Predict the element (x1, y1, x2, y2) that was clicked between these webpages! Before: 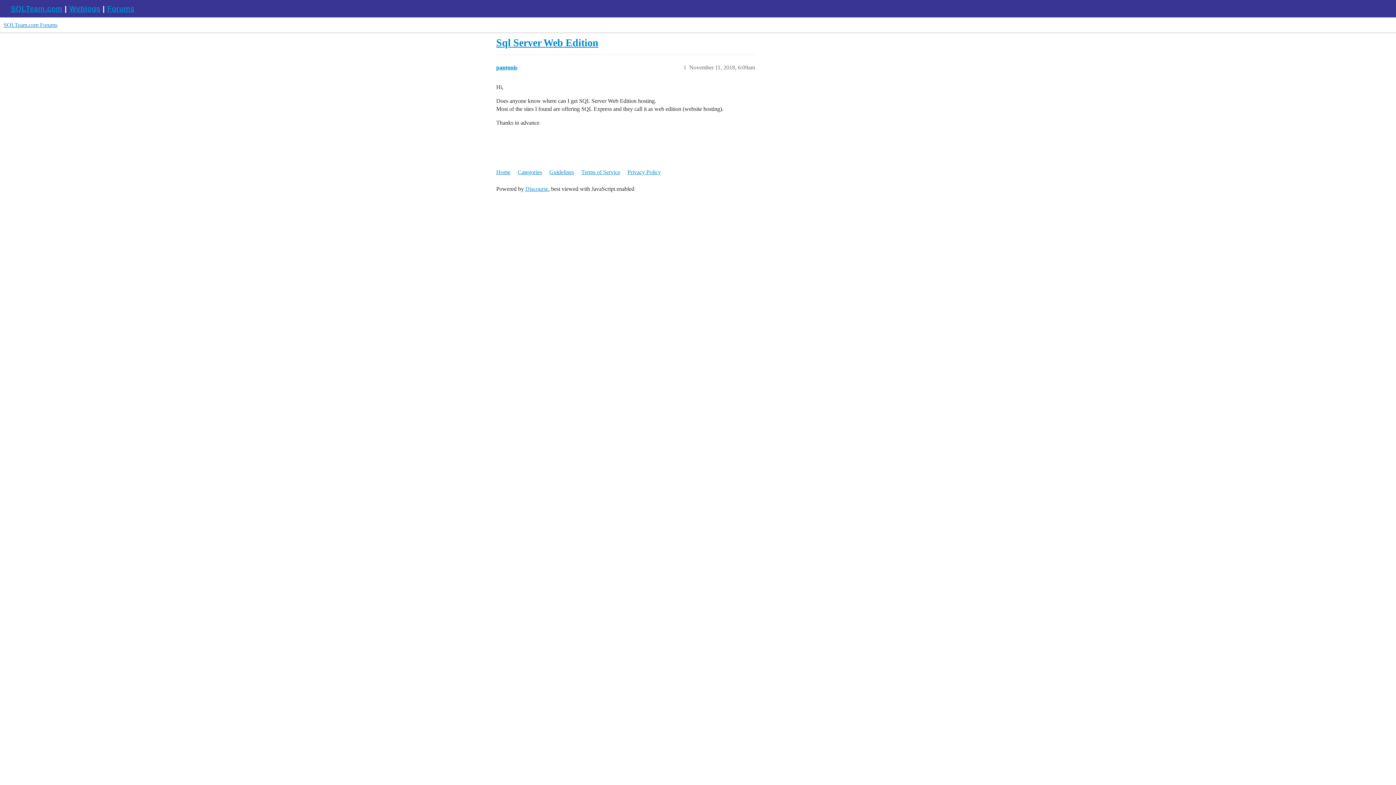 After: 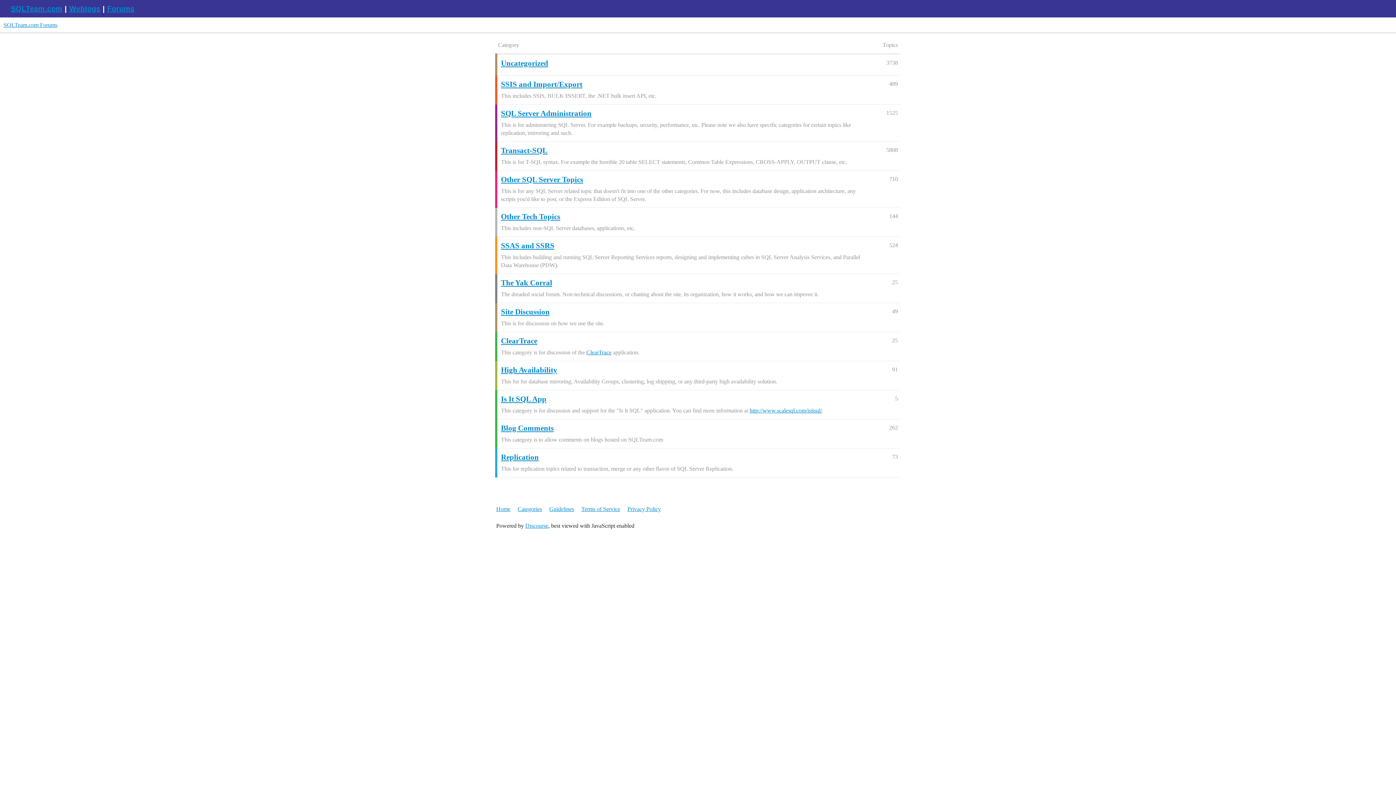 Action: bbox: (517, 165, 548, 179) label: Categories